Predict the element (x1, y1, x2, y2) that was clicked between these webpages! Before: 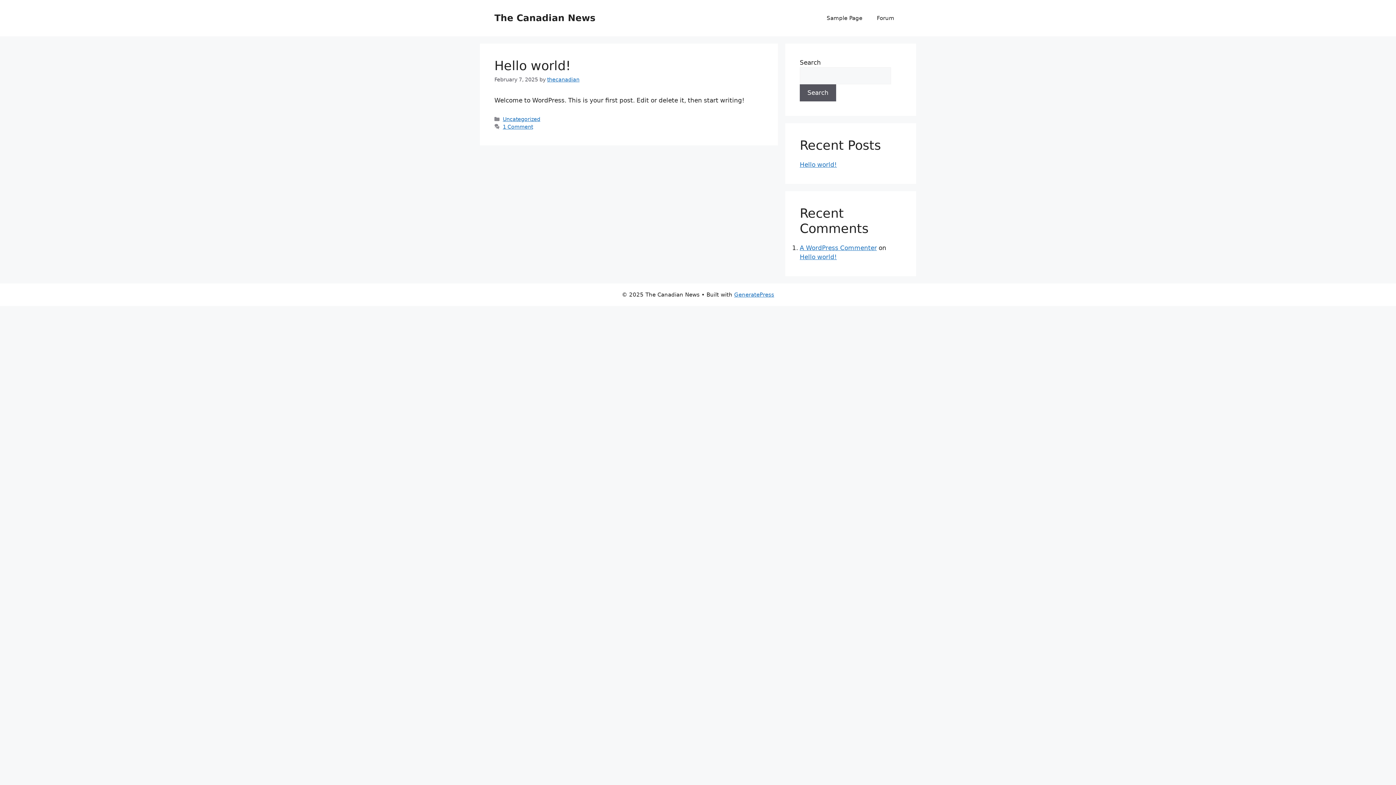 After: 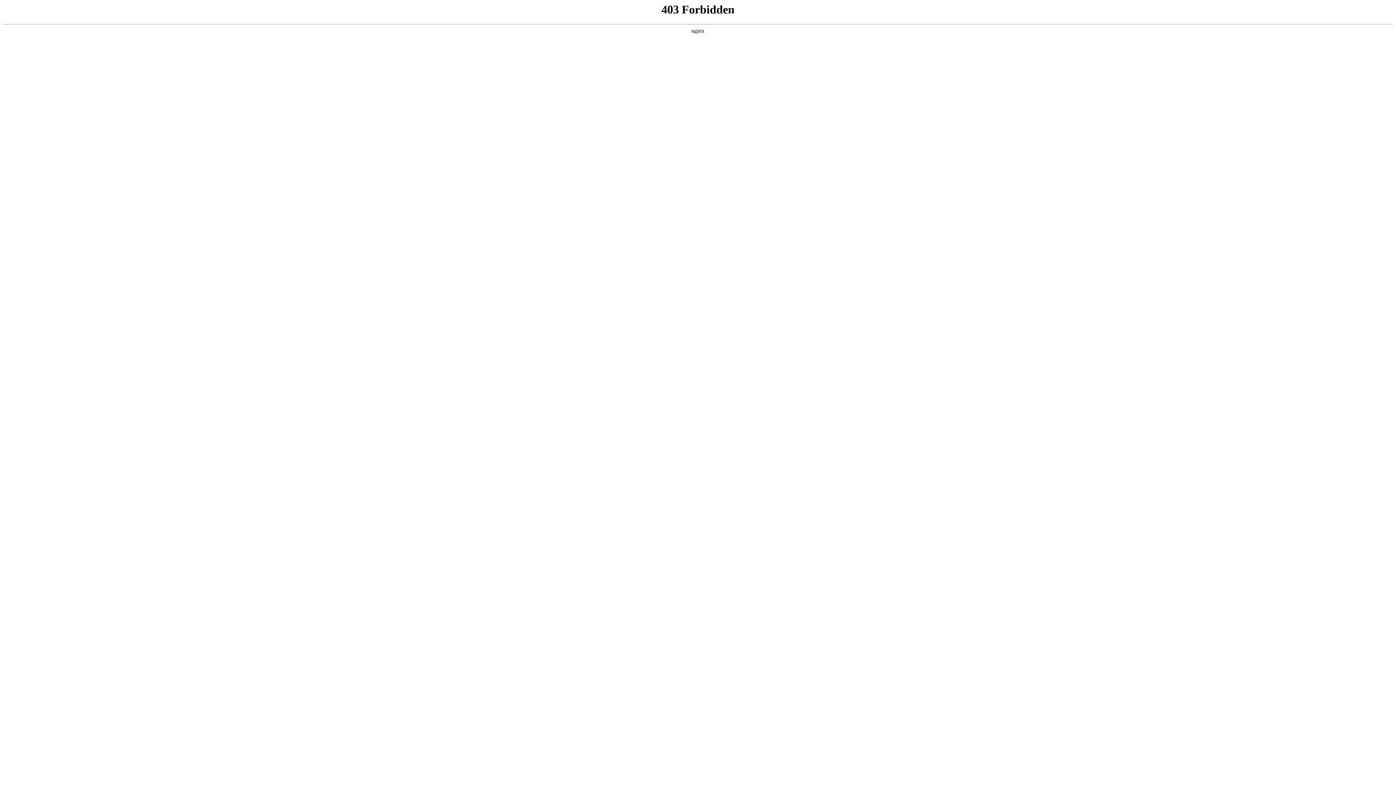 Action: label: A WordPress Commenter bbox: (800, 244, 877, 251)